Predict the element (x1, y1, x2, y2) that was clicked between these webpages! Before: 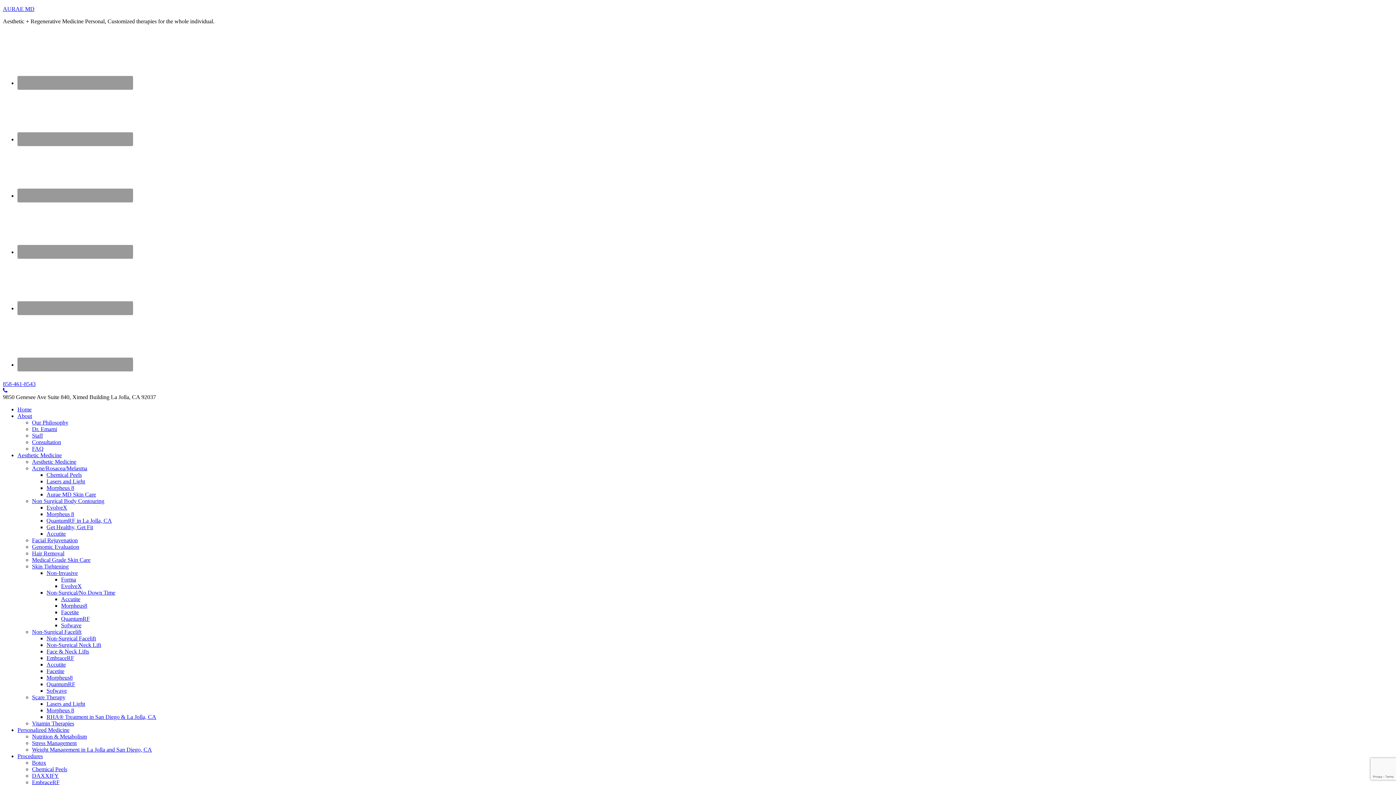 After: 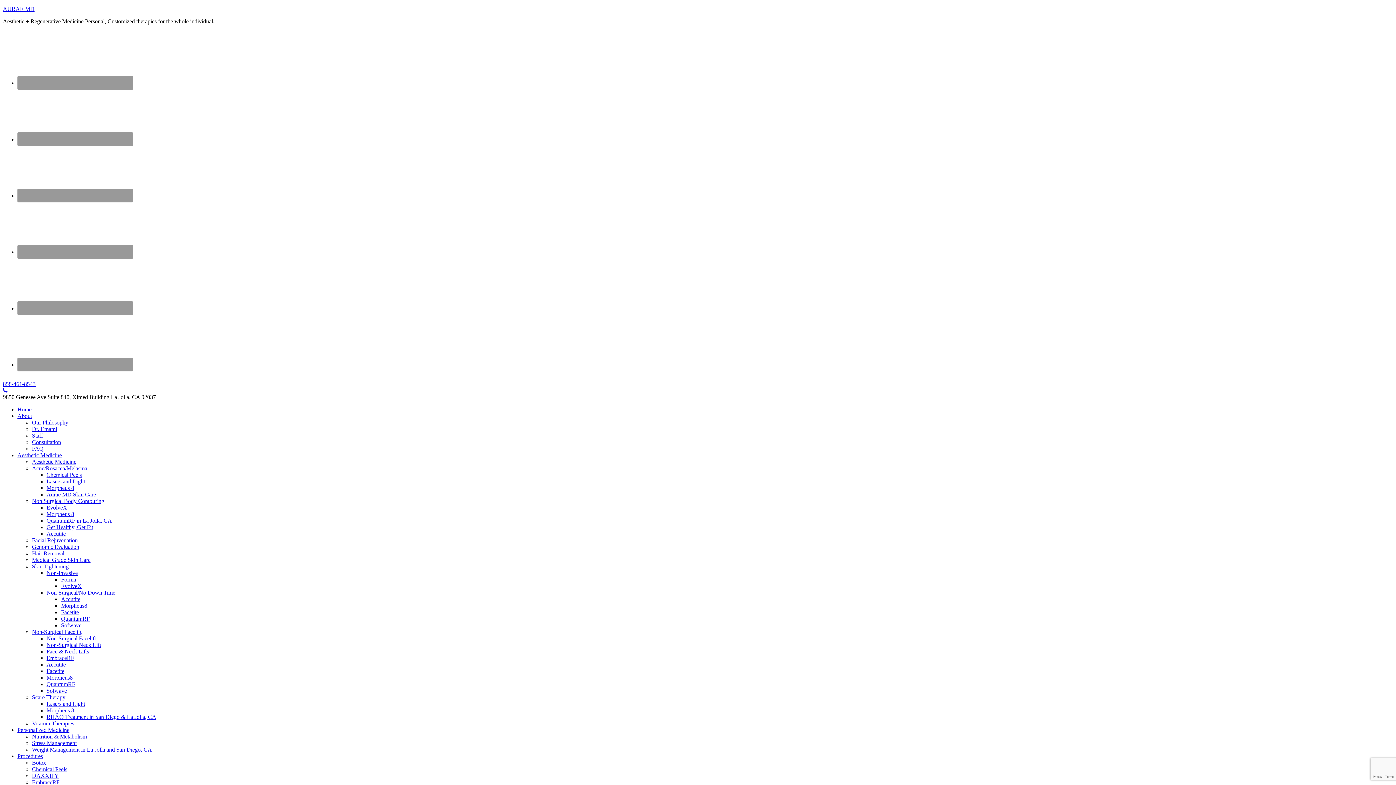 Action: label: Non-Invasive bbox: (46, 570, 77, 576)